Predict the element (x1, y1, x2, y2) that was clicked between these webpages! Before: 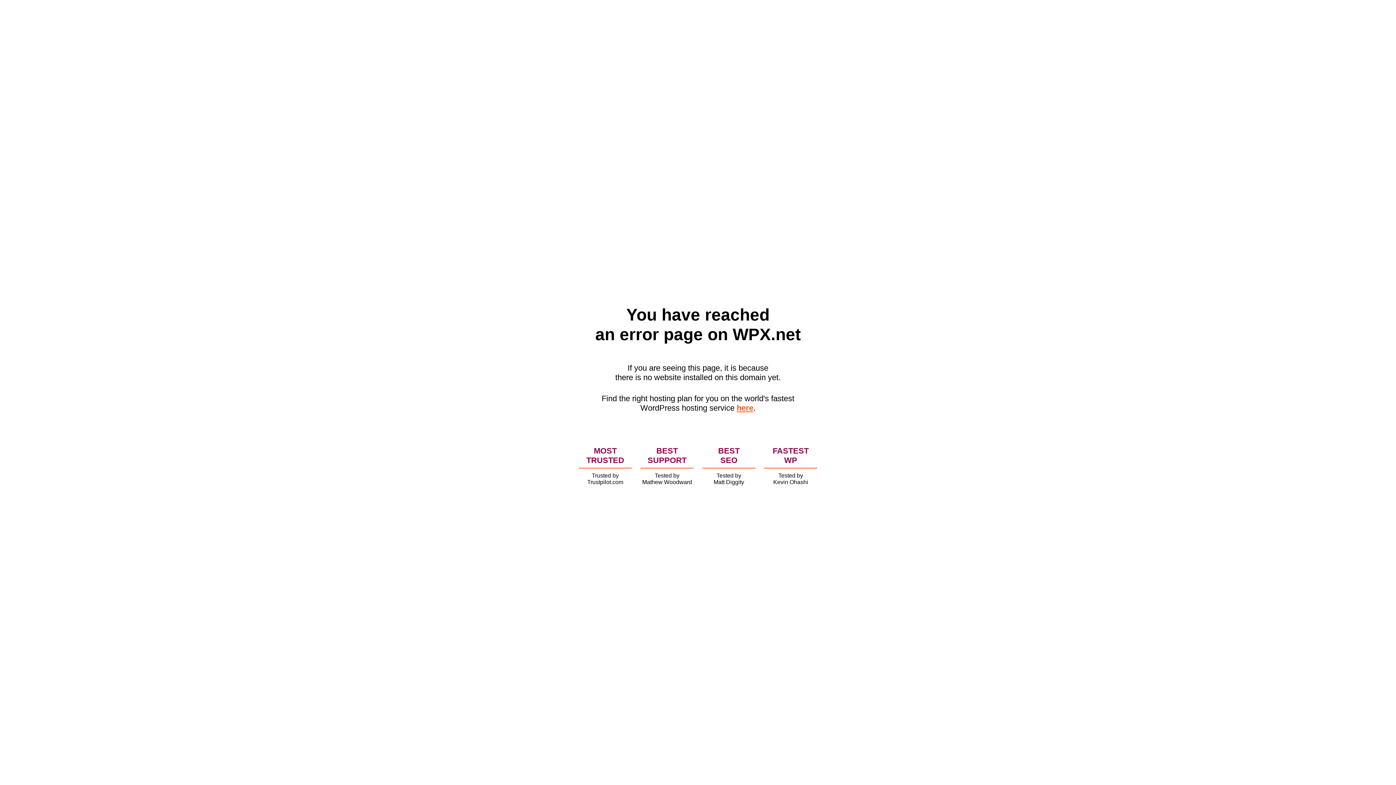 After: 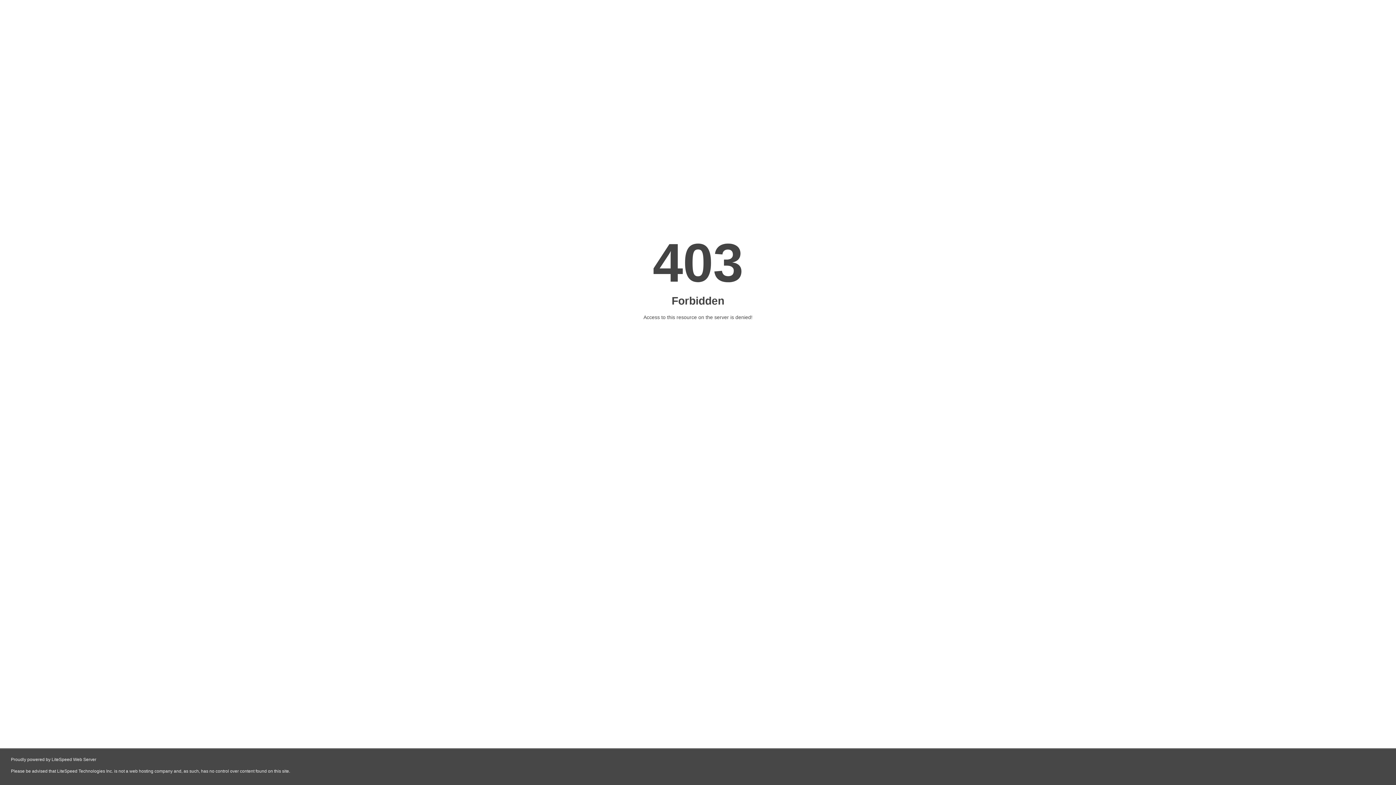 Action: bbox: (736, 403, 753, 412) label: here